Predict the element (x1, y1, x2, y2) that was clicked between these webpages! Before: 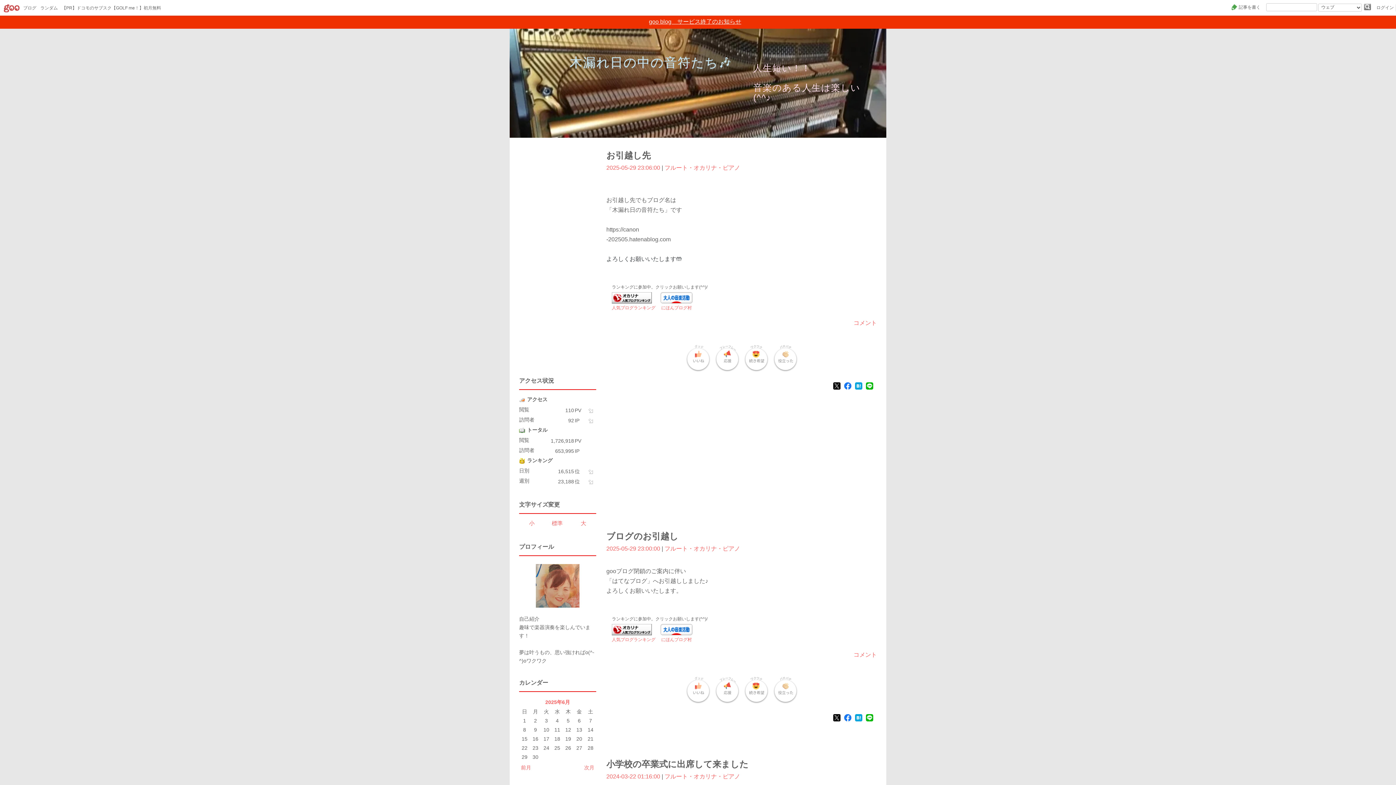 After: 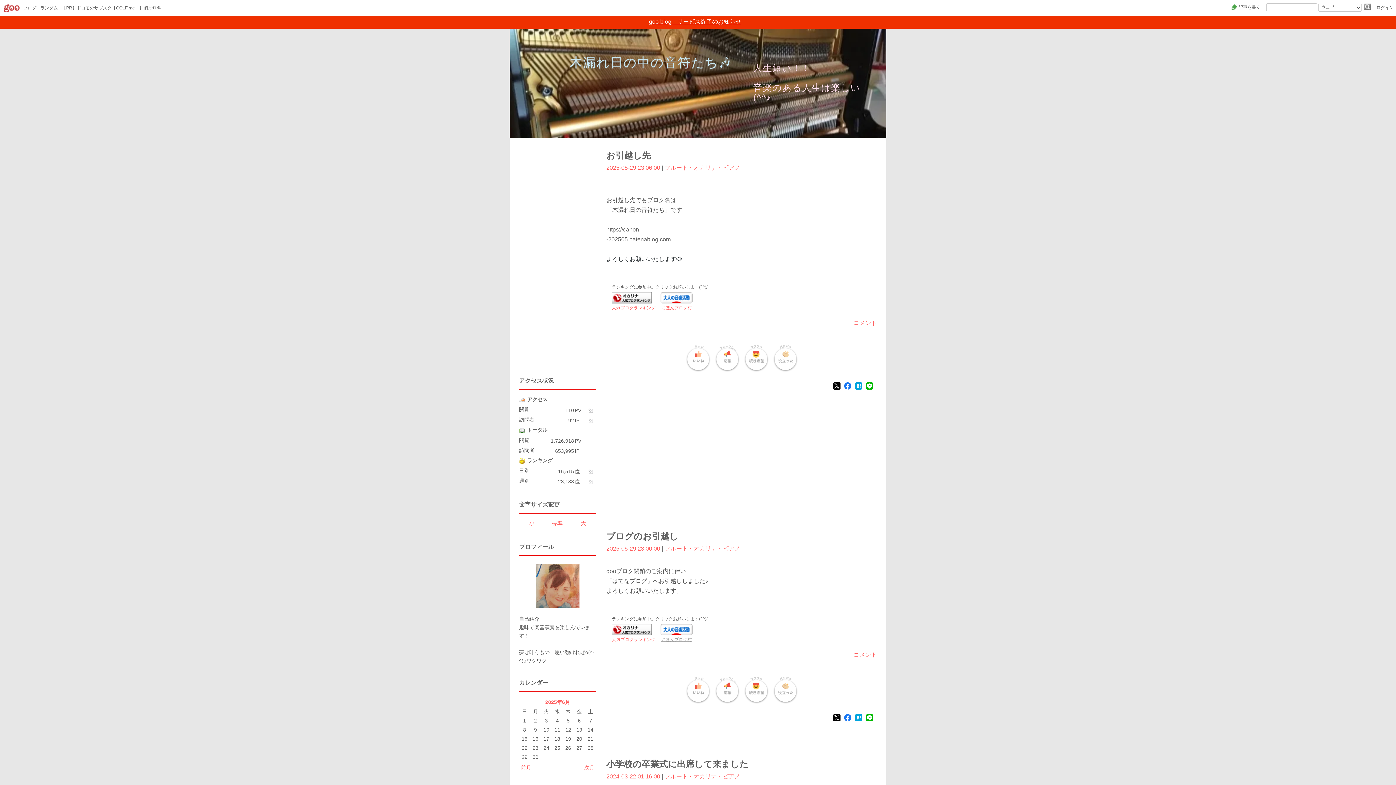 Action: label: にほんブログ村 bbox: (660, 624, 692, 642)